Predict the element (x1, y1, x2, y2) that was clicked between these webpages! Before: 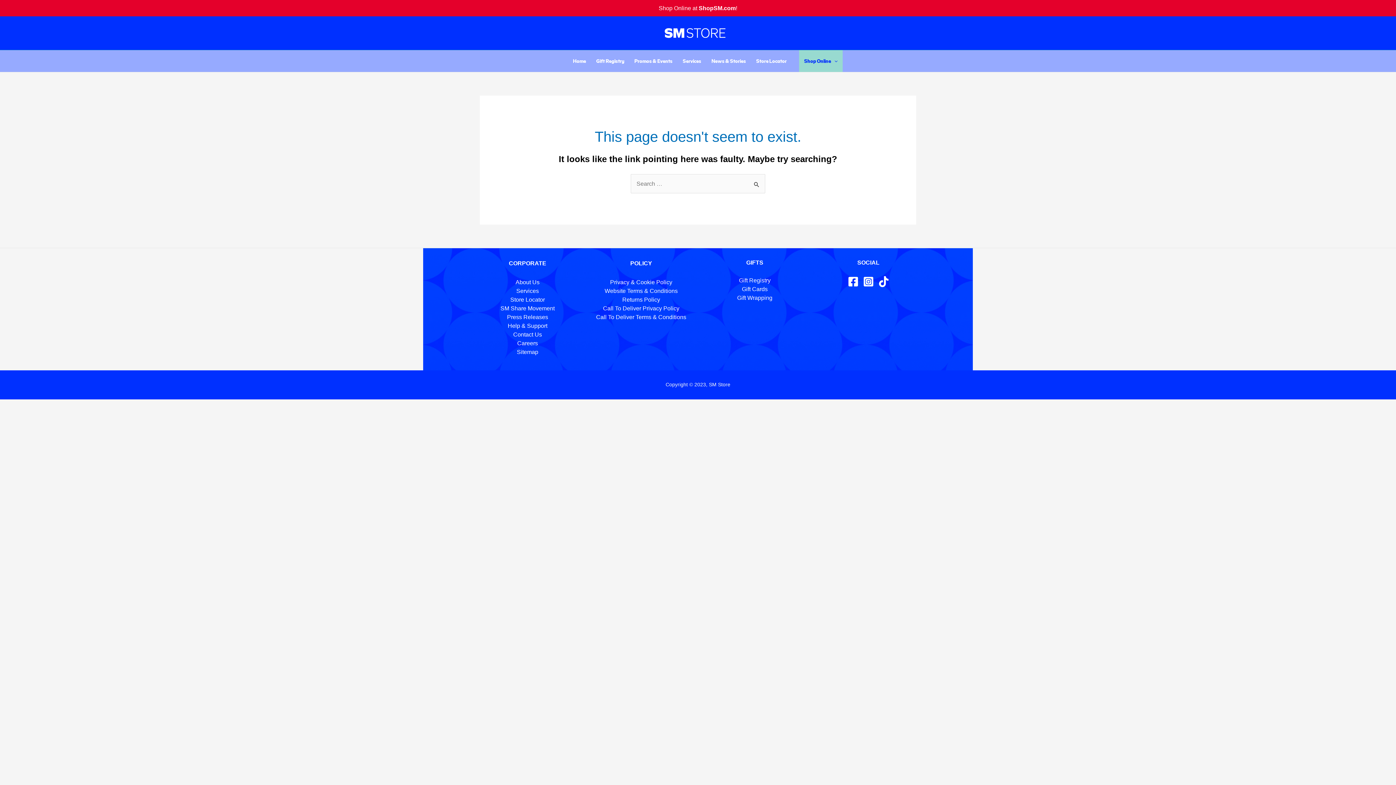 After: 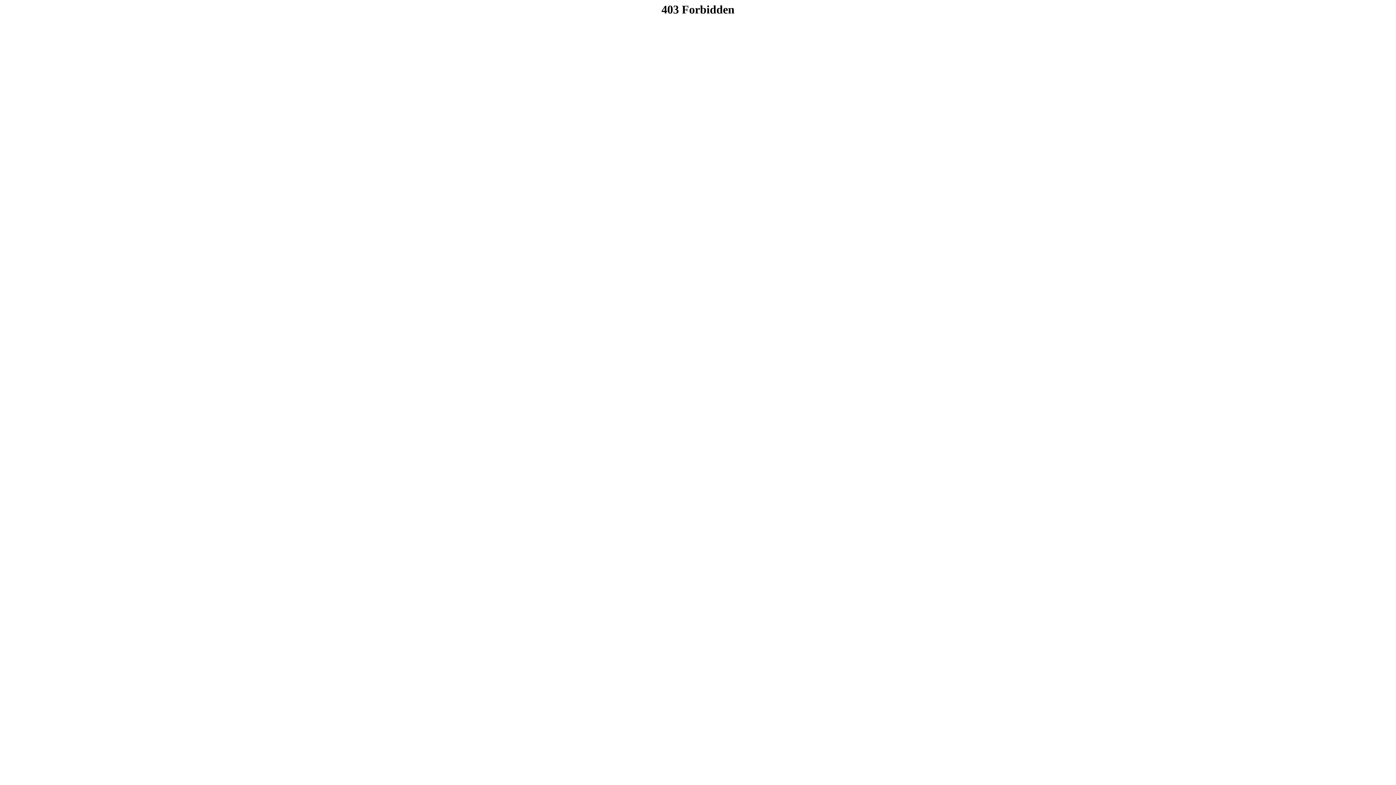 Action: label: Gift Cards bbox: (742, 286, 767, 292)